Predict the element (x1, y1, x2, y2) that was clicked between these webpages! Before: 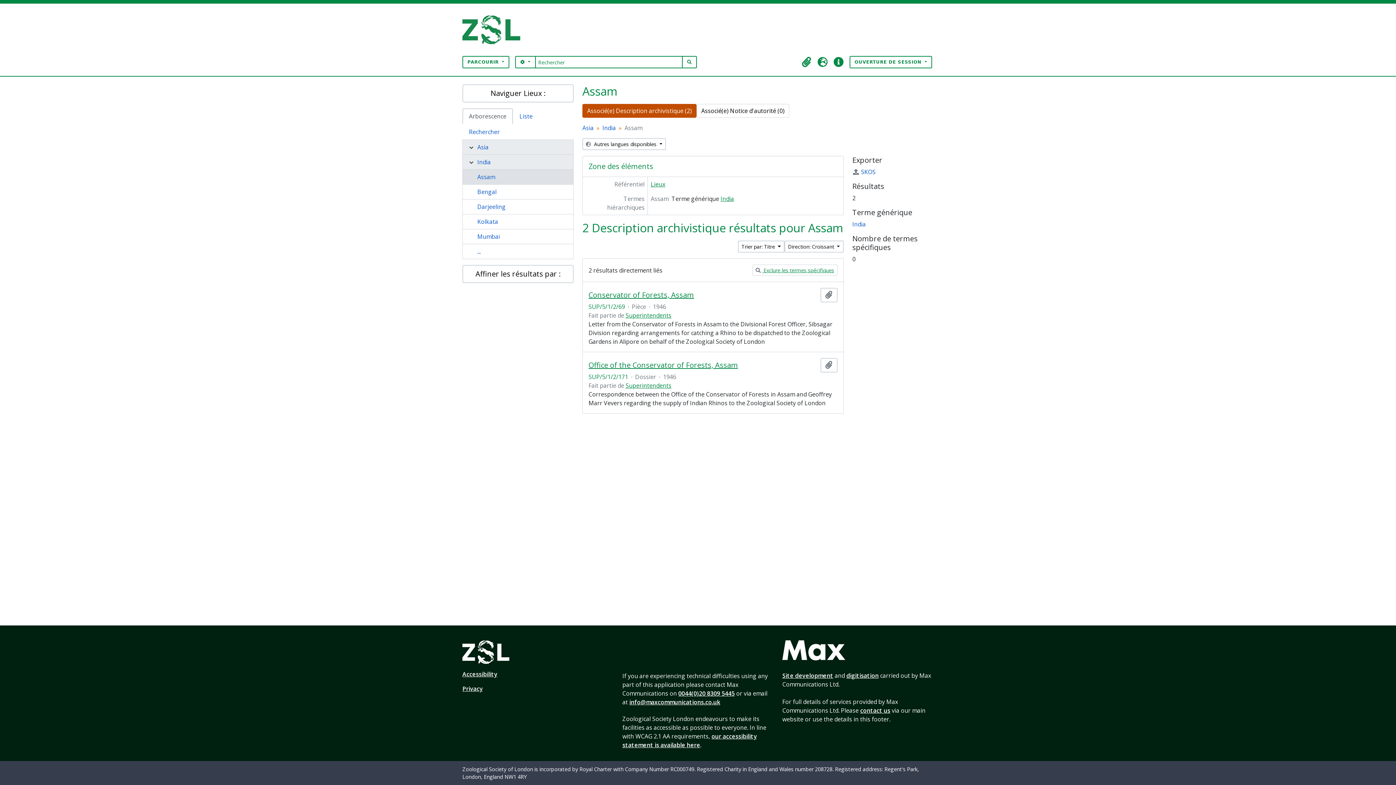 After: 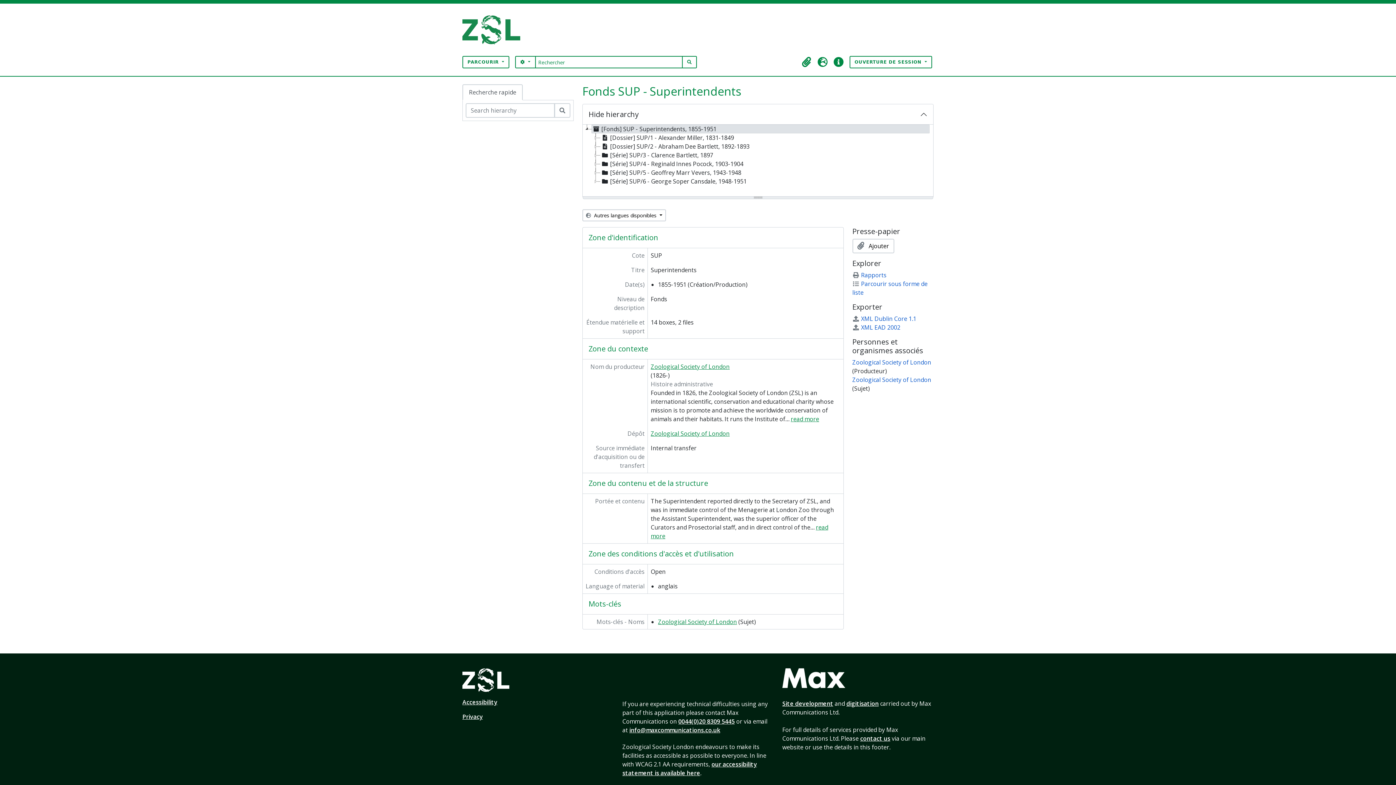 Action: label: Superintendents bbox: (625, 381, 671, 389)